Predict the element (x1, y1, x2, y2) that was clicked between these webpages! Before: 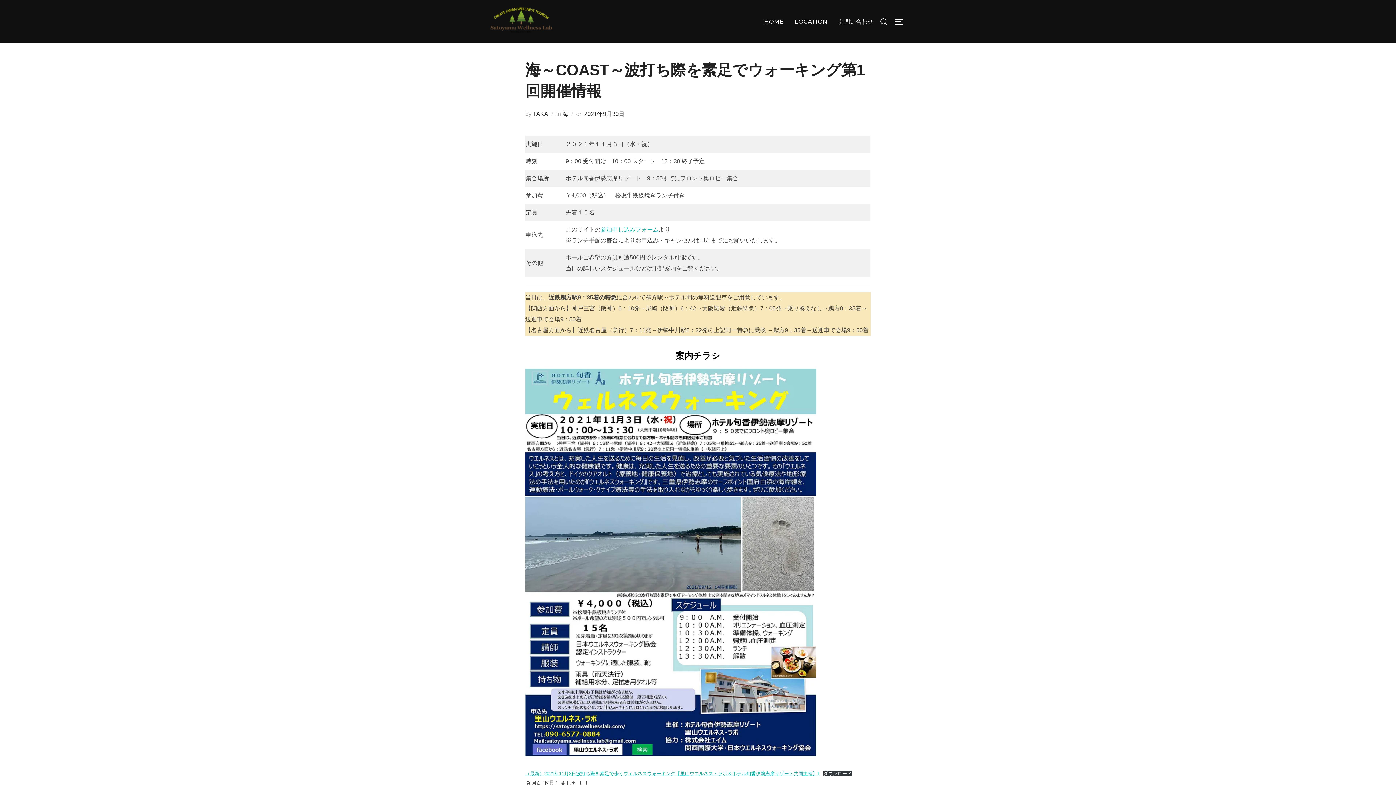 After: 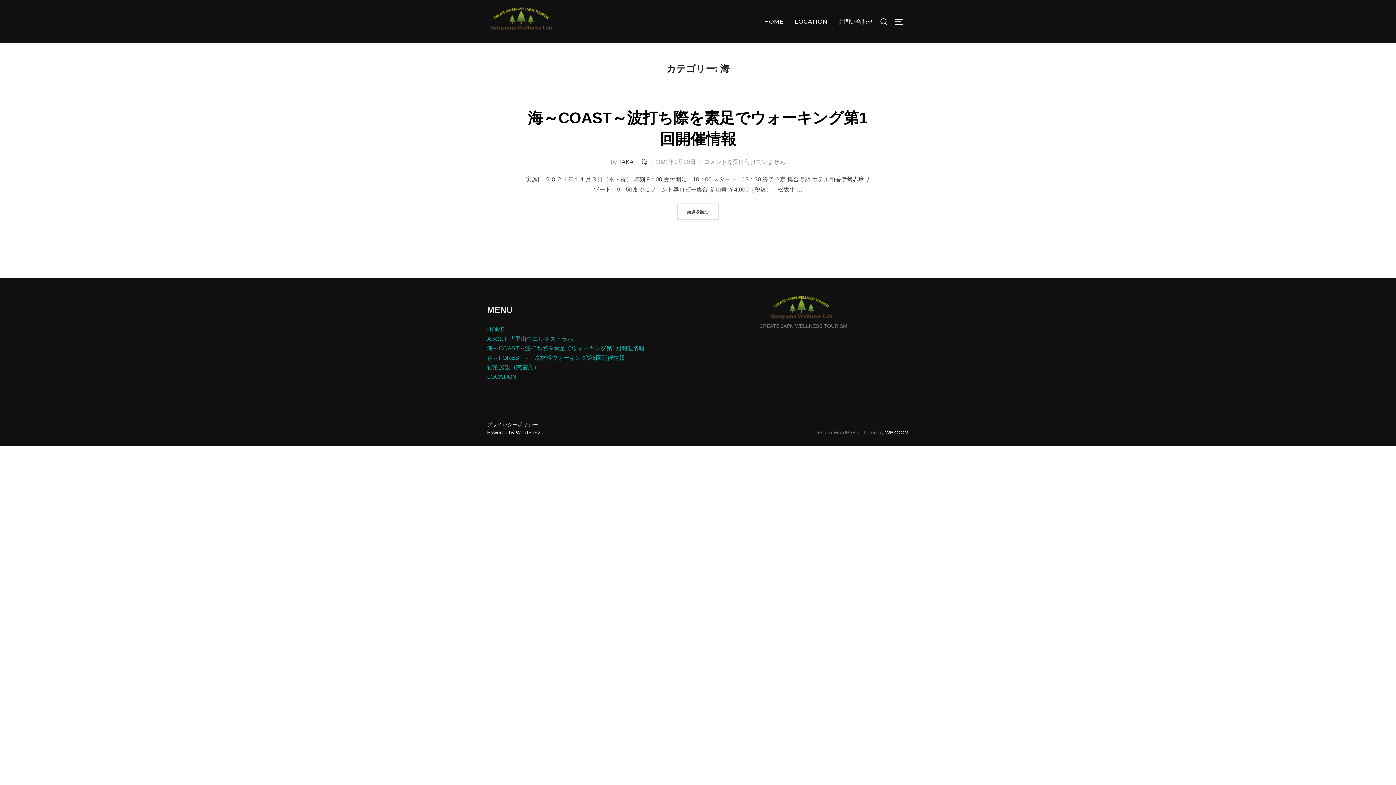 Action: bbox: (562, 110, 568, 117) label: 海